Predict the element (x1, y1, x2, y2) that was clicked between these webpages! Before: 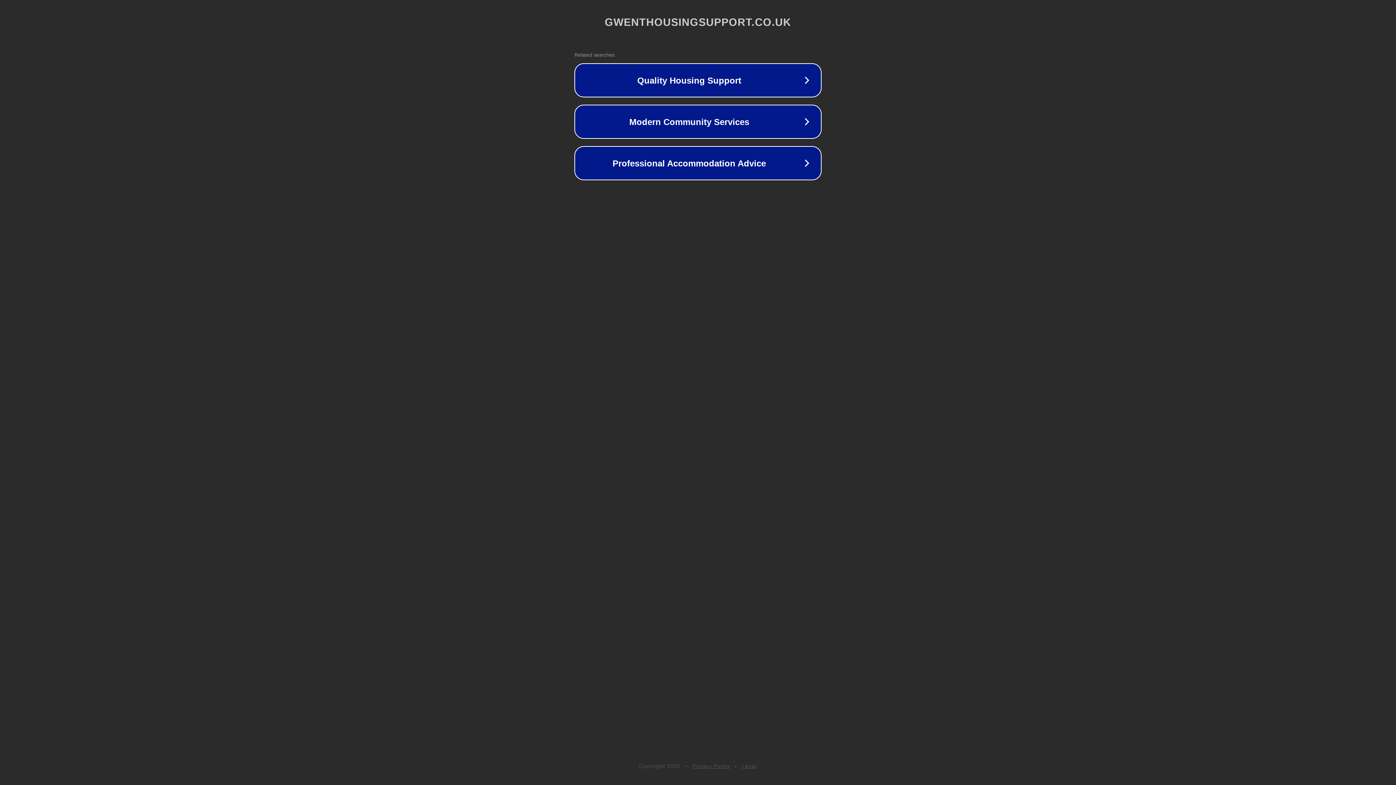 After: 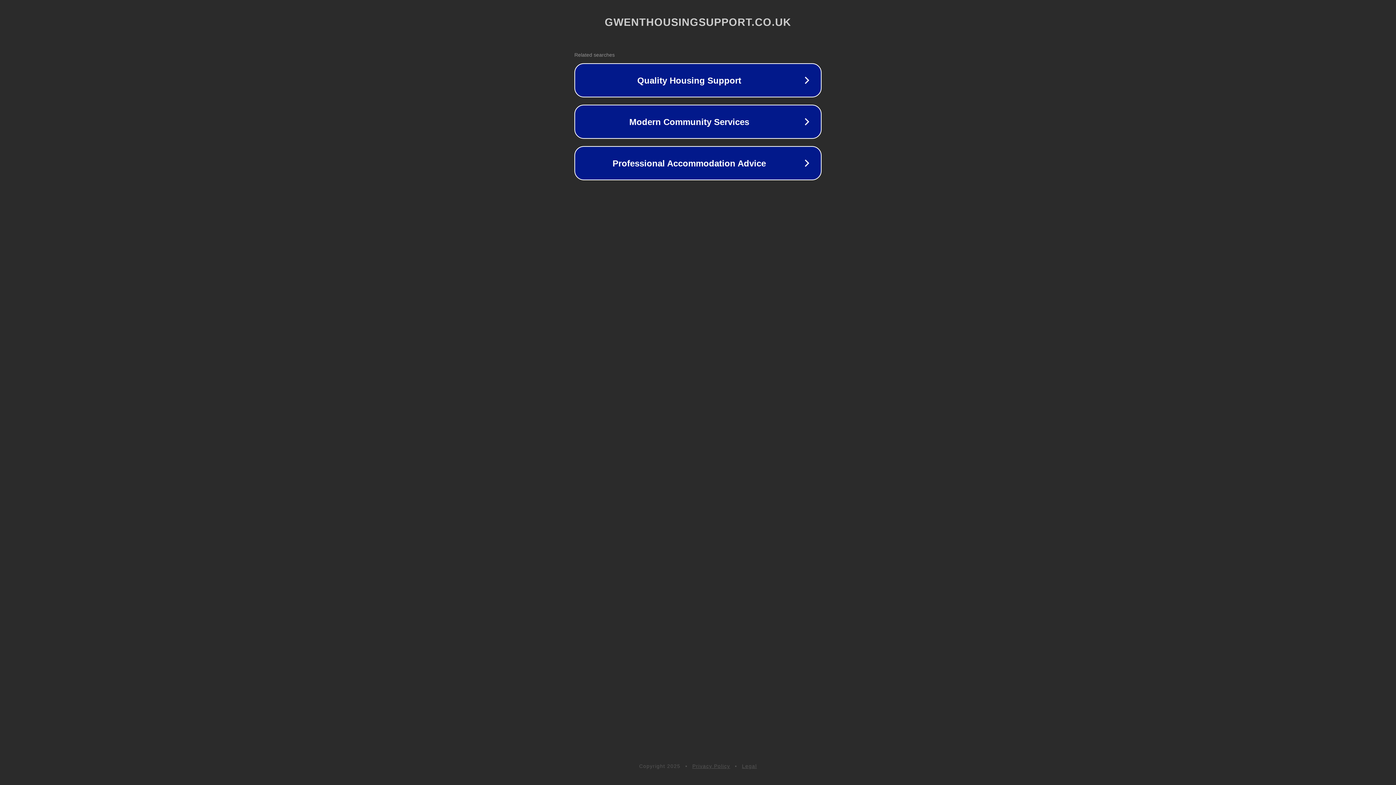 Action: bbox: (742, 763, 757, 769) label: Legal